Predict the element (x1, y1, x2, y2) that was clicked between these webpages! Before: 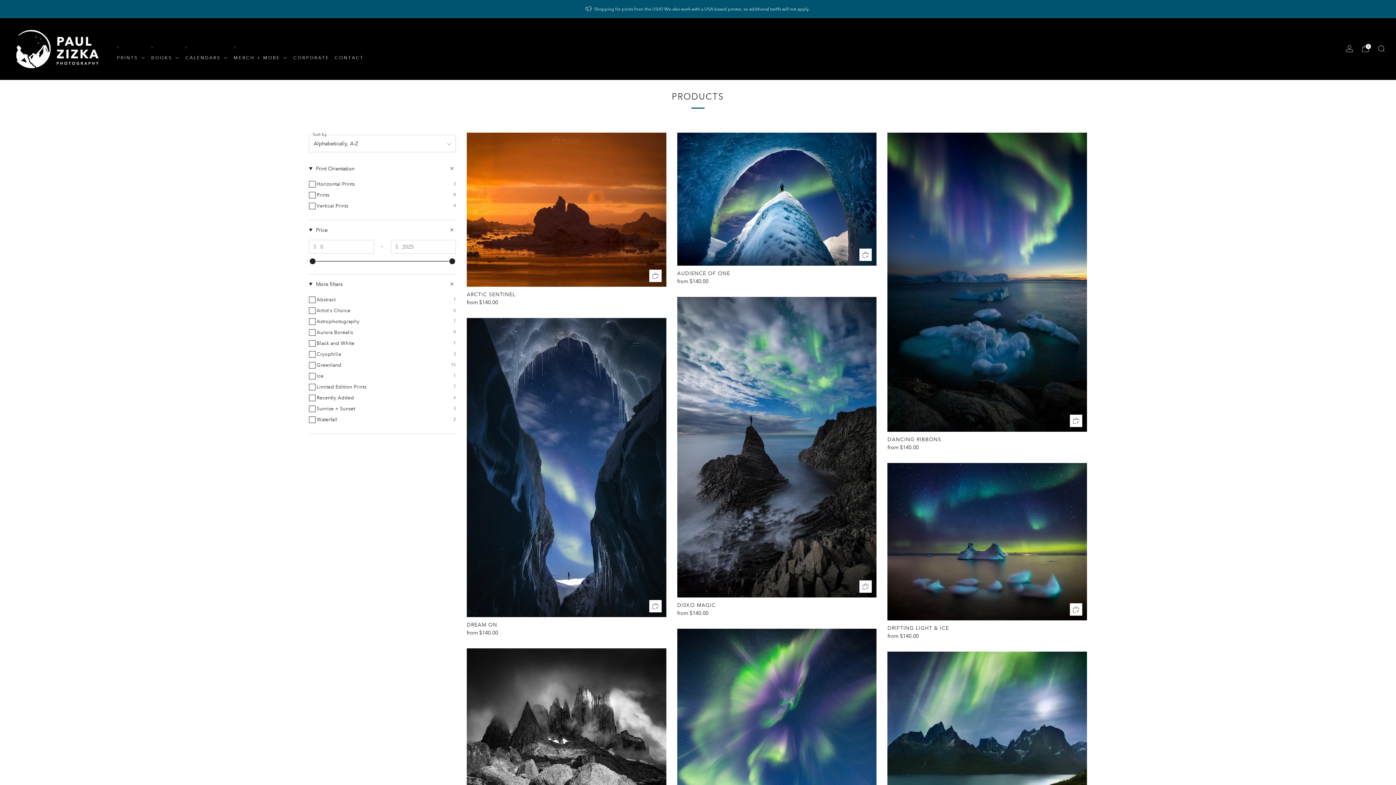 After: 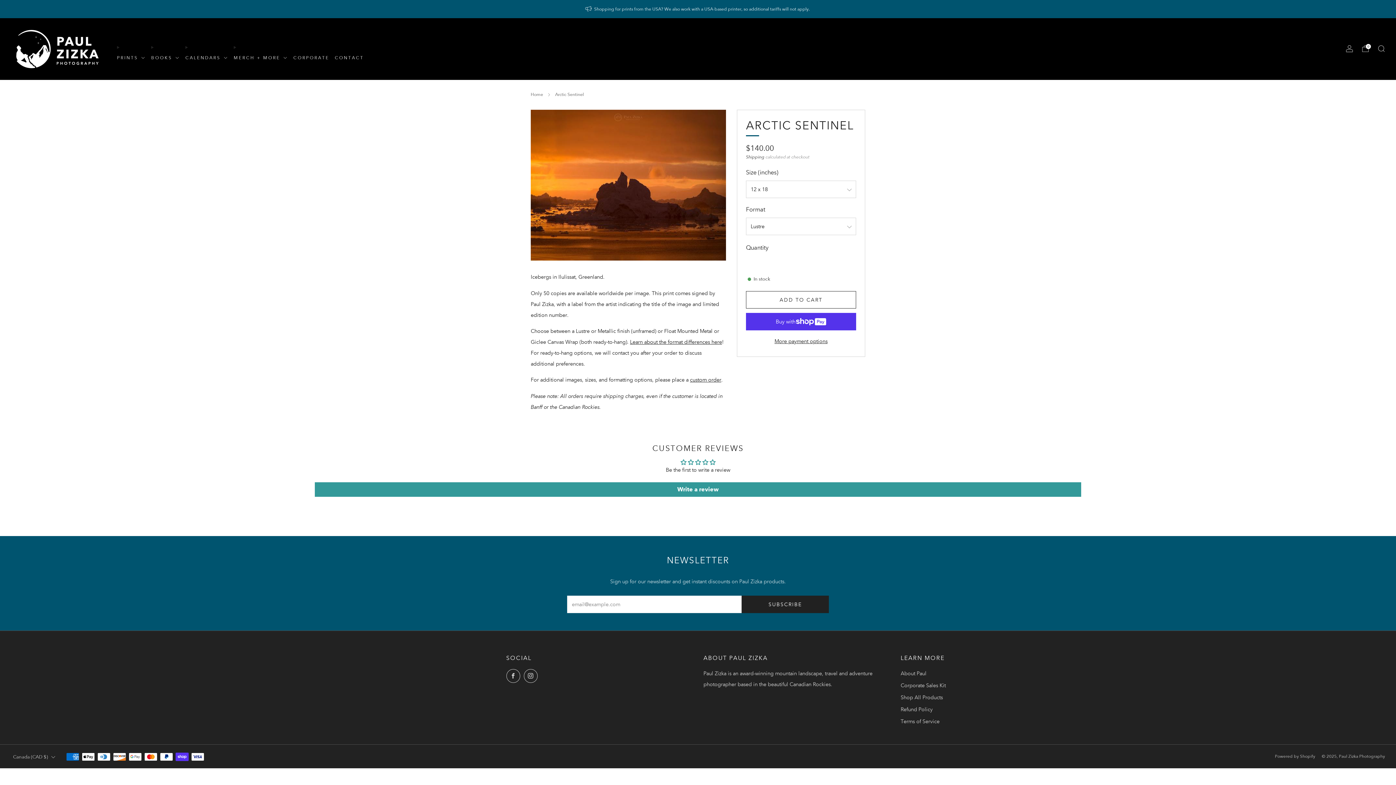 Action: bbox: (466, 132, 666, 287)